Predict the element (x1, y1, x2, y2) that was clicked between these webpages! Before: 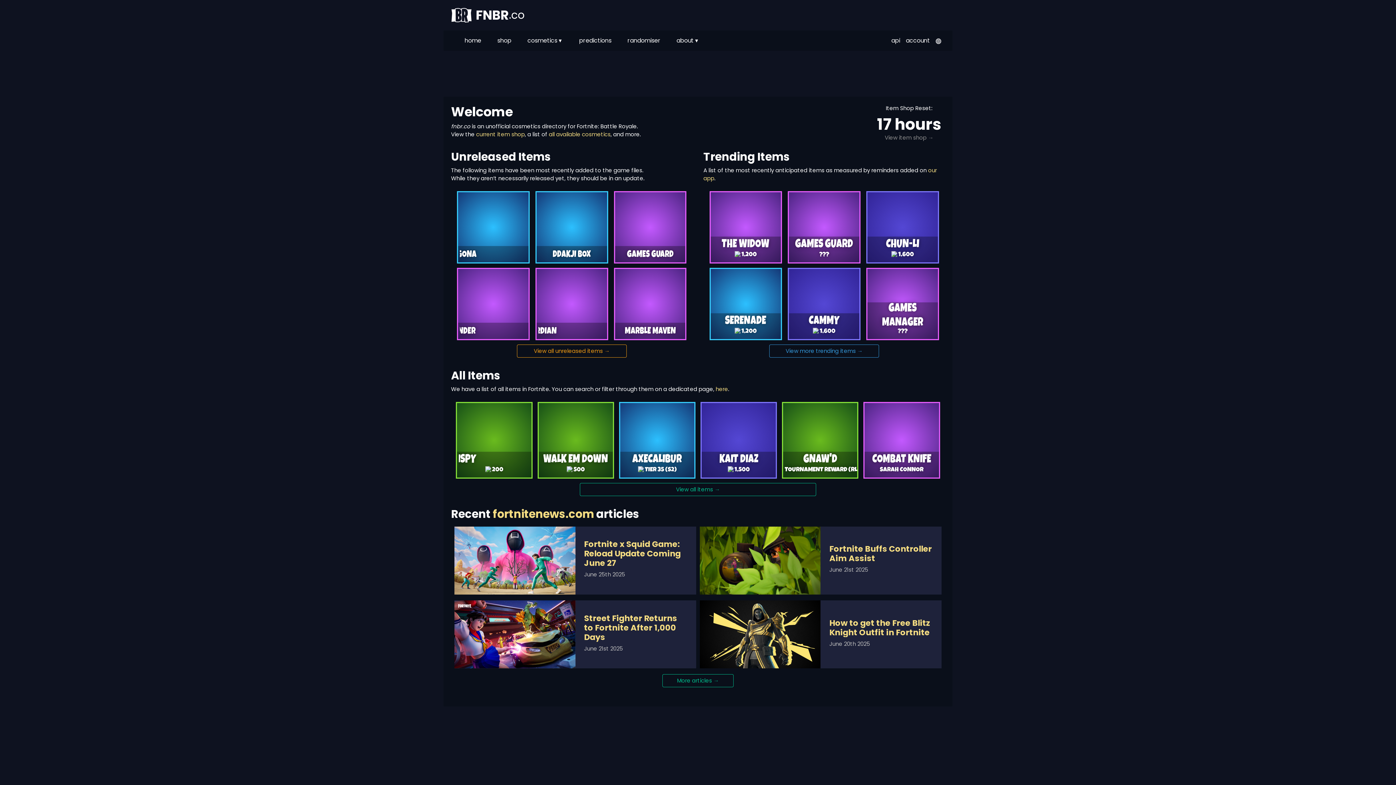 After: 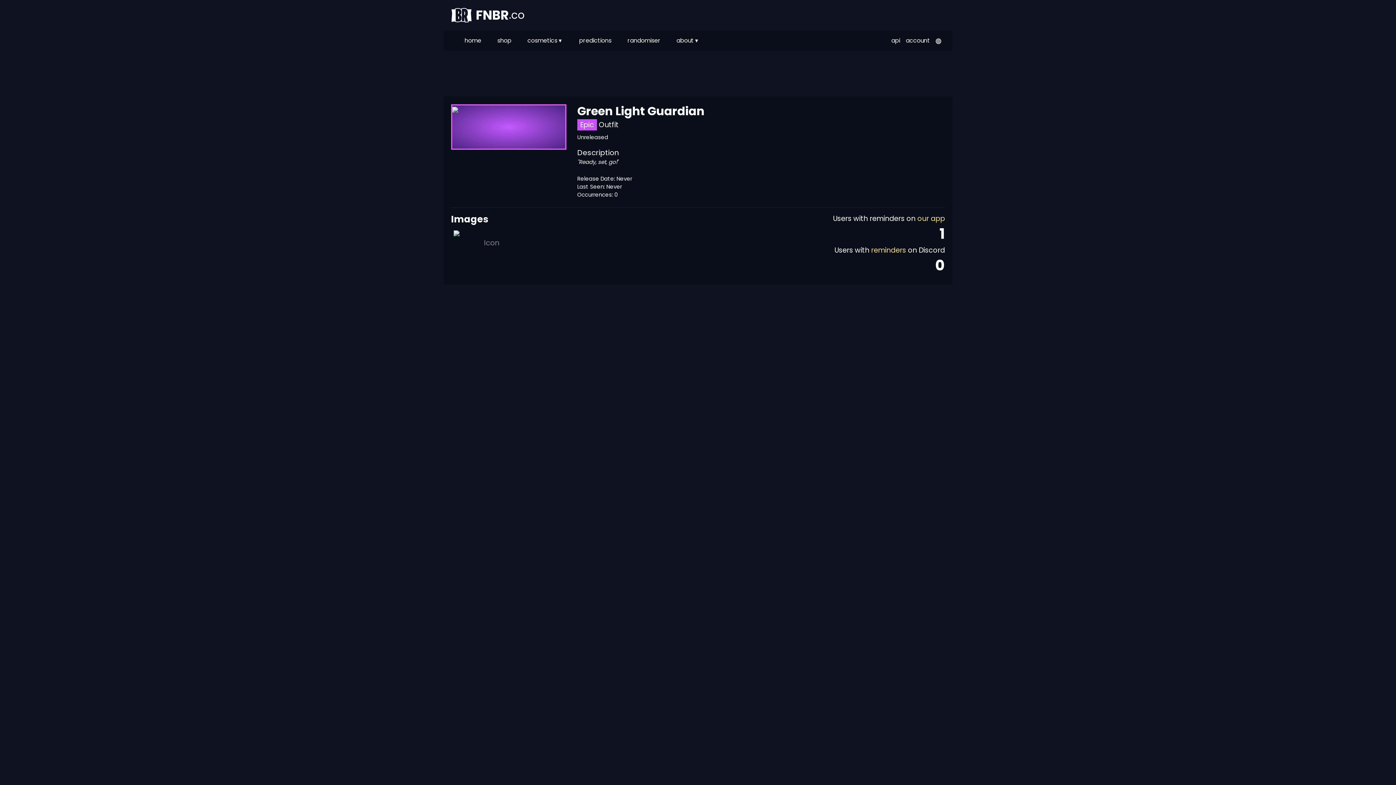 Action: label: GREEN LIGHT GUARDIAN bbox: (535, 268, 608, 340)